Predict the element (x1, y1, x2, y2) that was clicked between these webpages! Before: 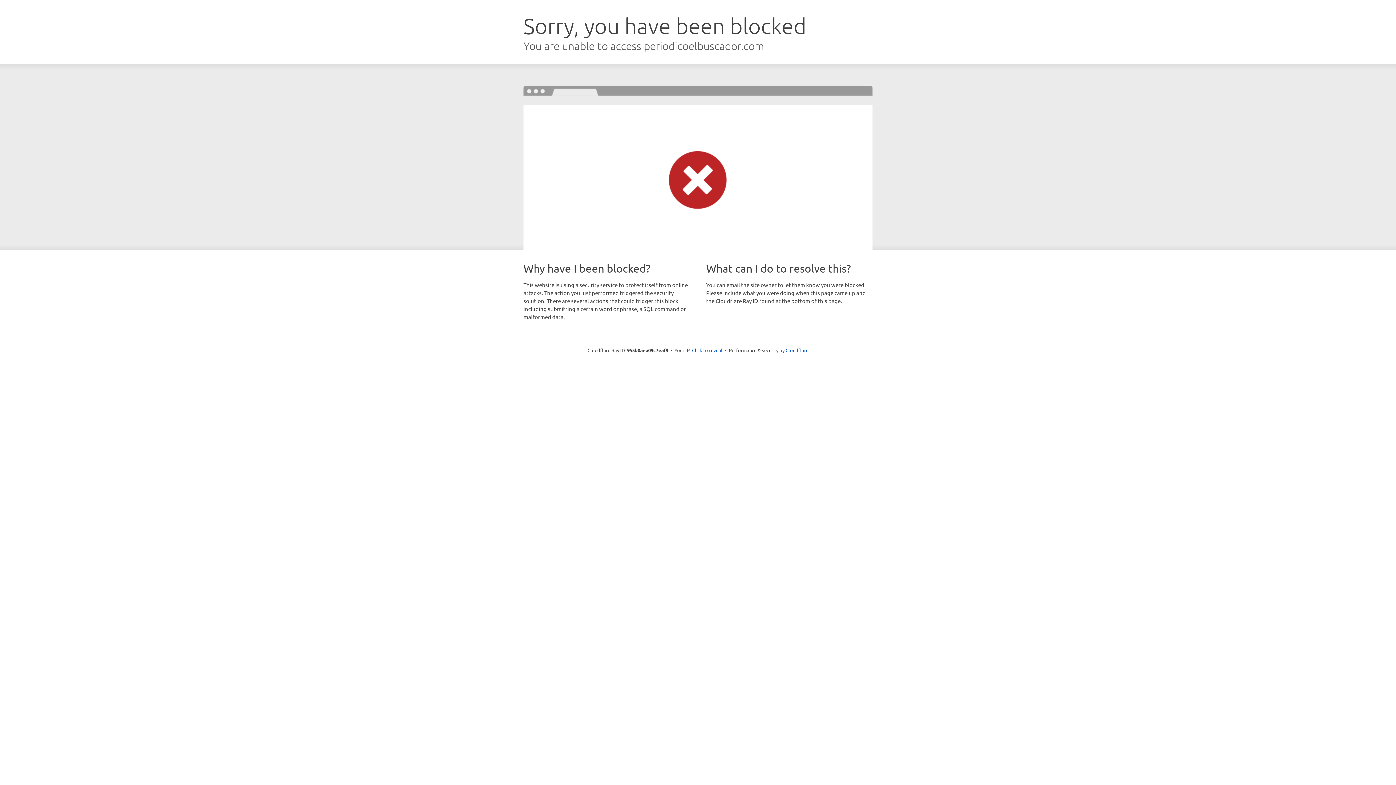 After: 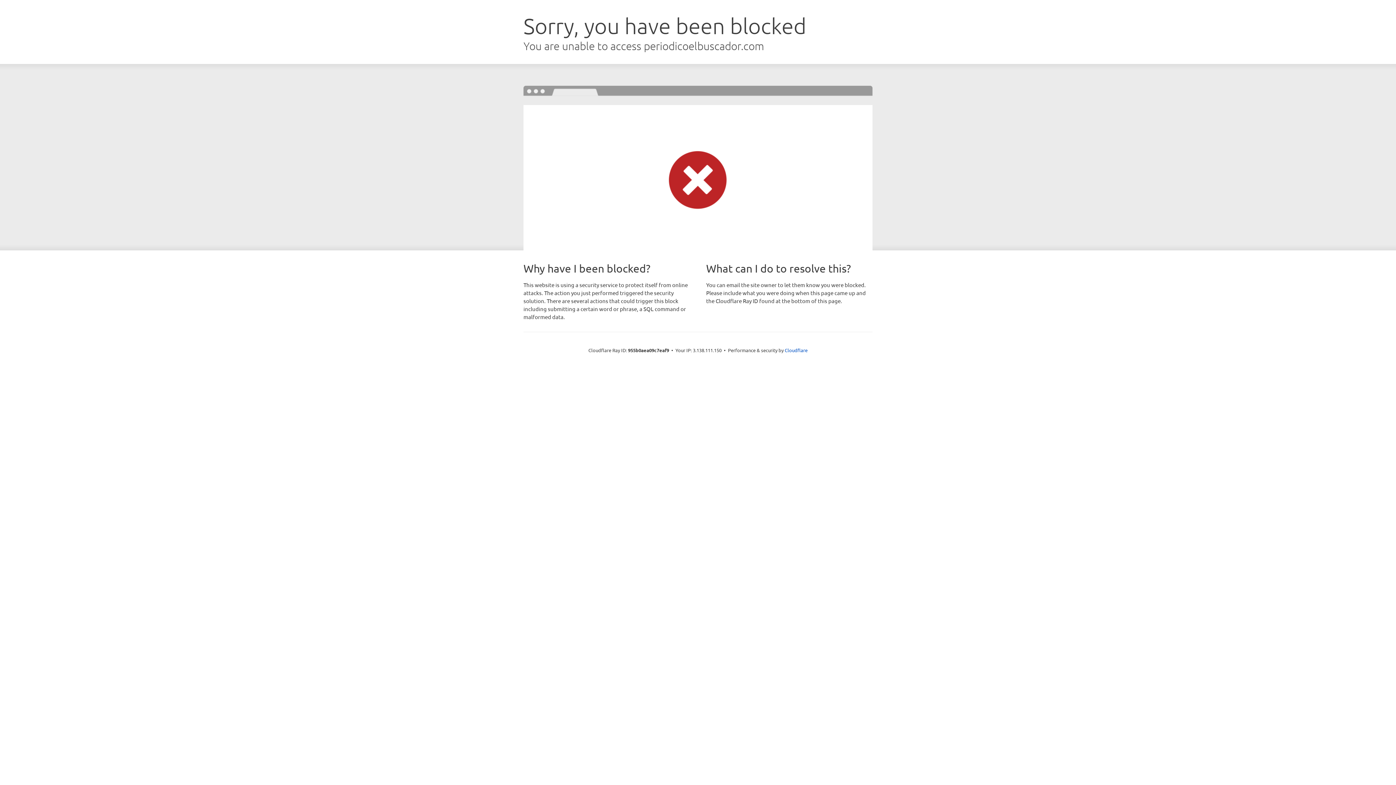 Action: label: Click to reveal bbox: (692, 346, 722, 353)